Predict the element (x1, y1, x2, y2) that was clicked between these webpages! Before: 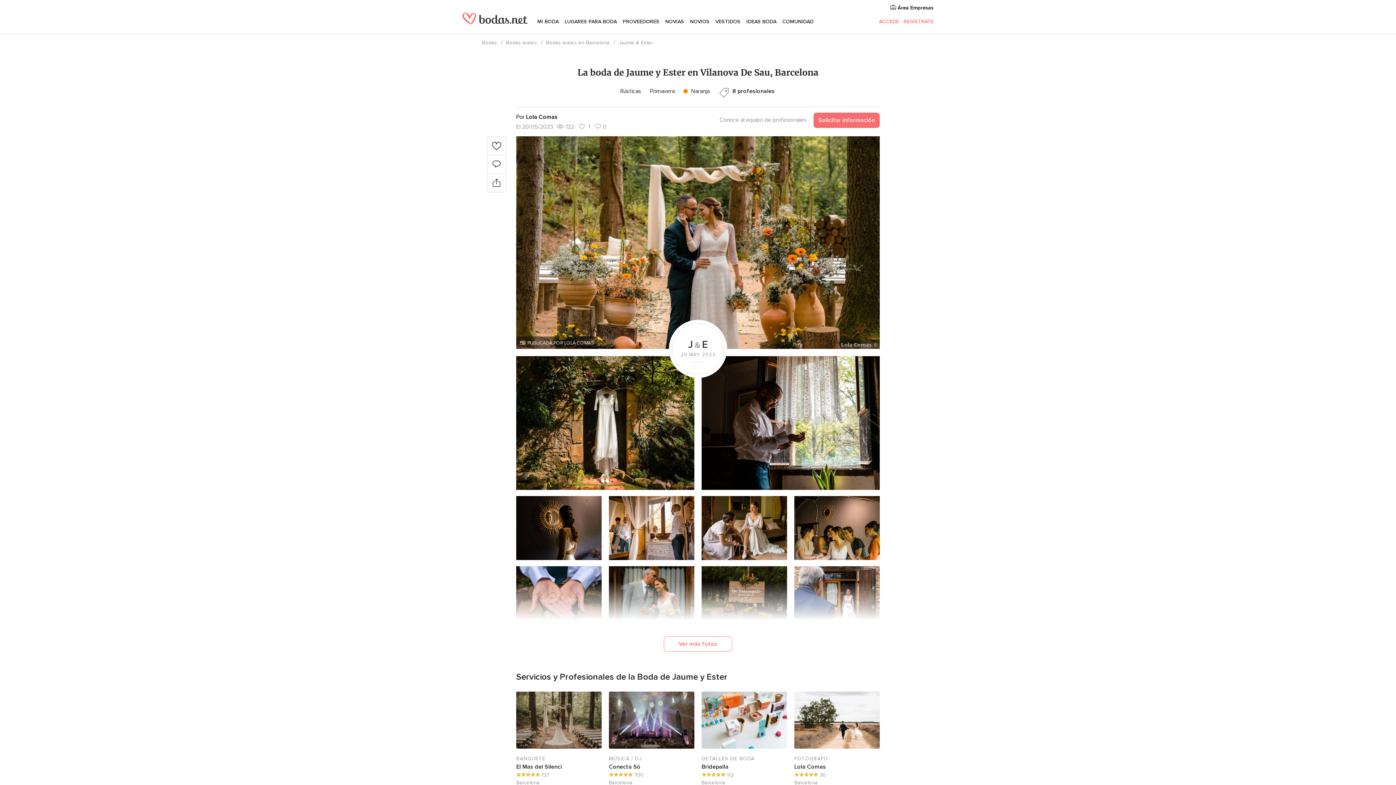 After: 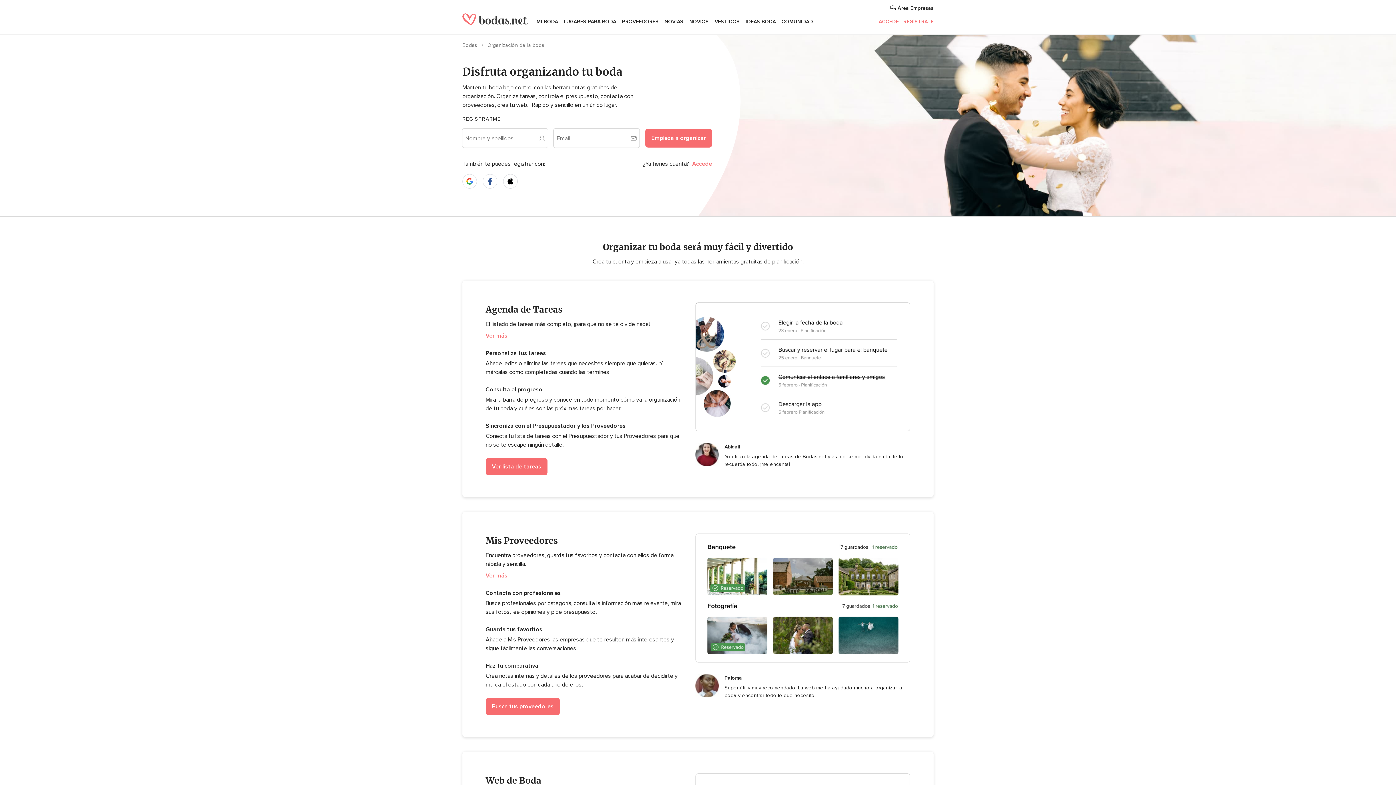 Action: bbox: (537, 12, 558, 30) label: MI BODA